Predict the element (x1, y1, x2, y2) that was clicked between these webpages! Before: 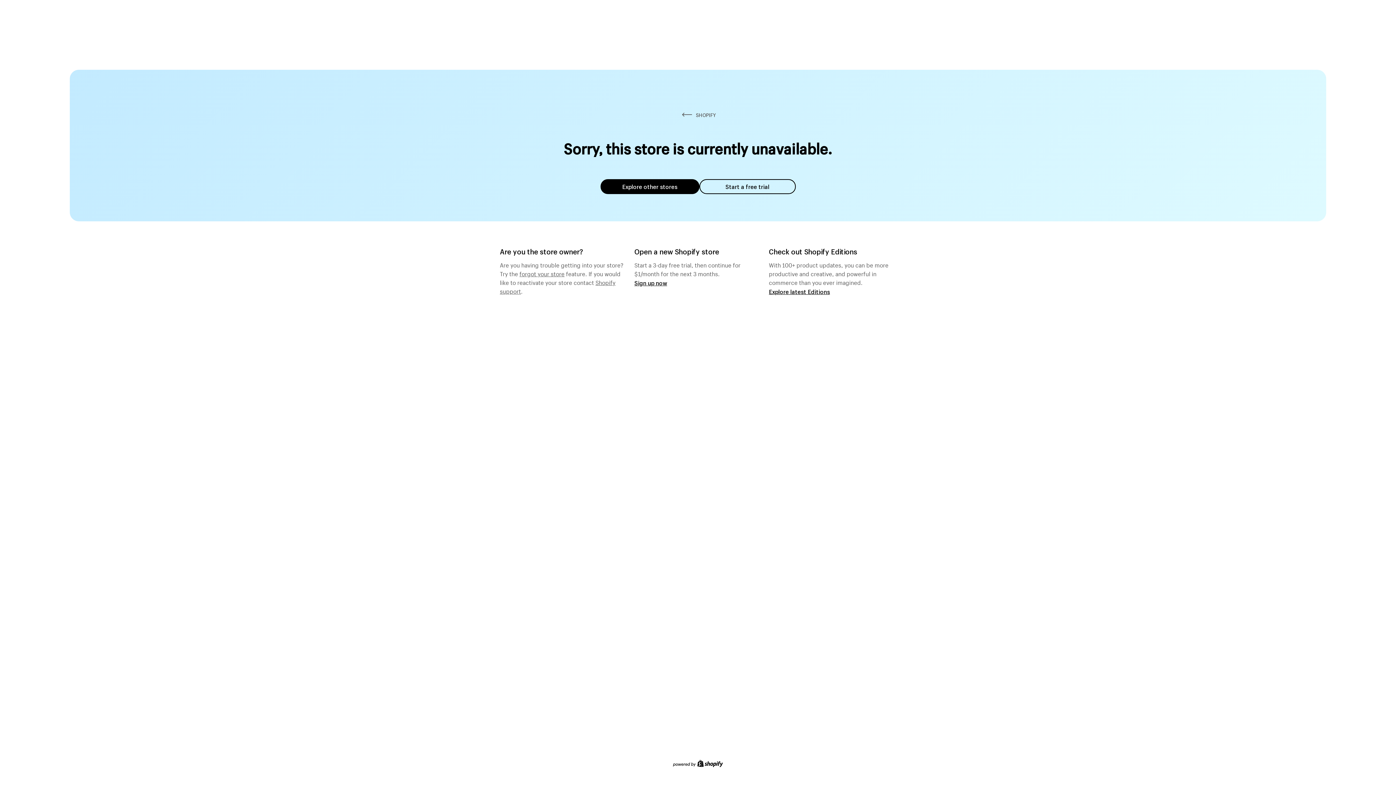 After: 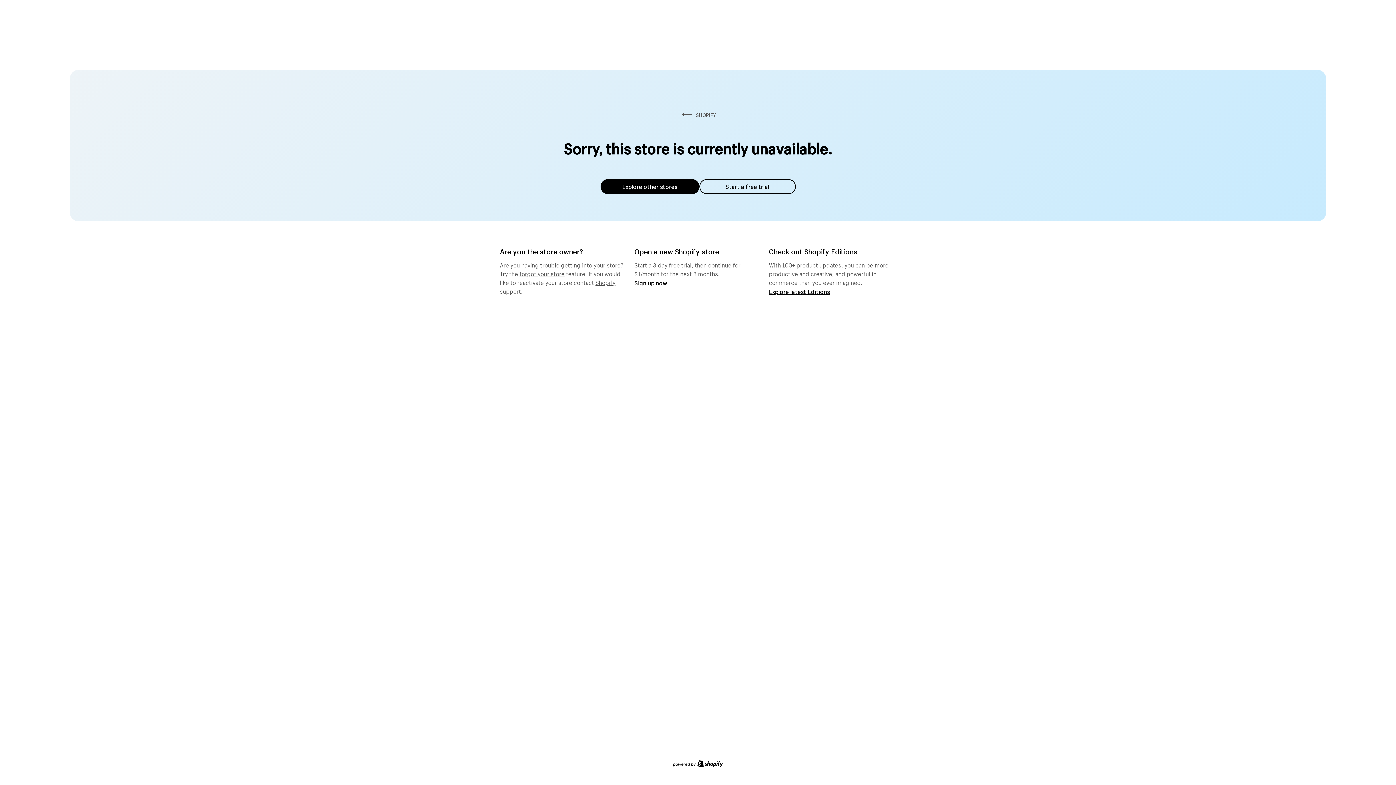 Action: bbox: (600, 179, 699, 194) label: Explore other stores